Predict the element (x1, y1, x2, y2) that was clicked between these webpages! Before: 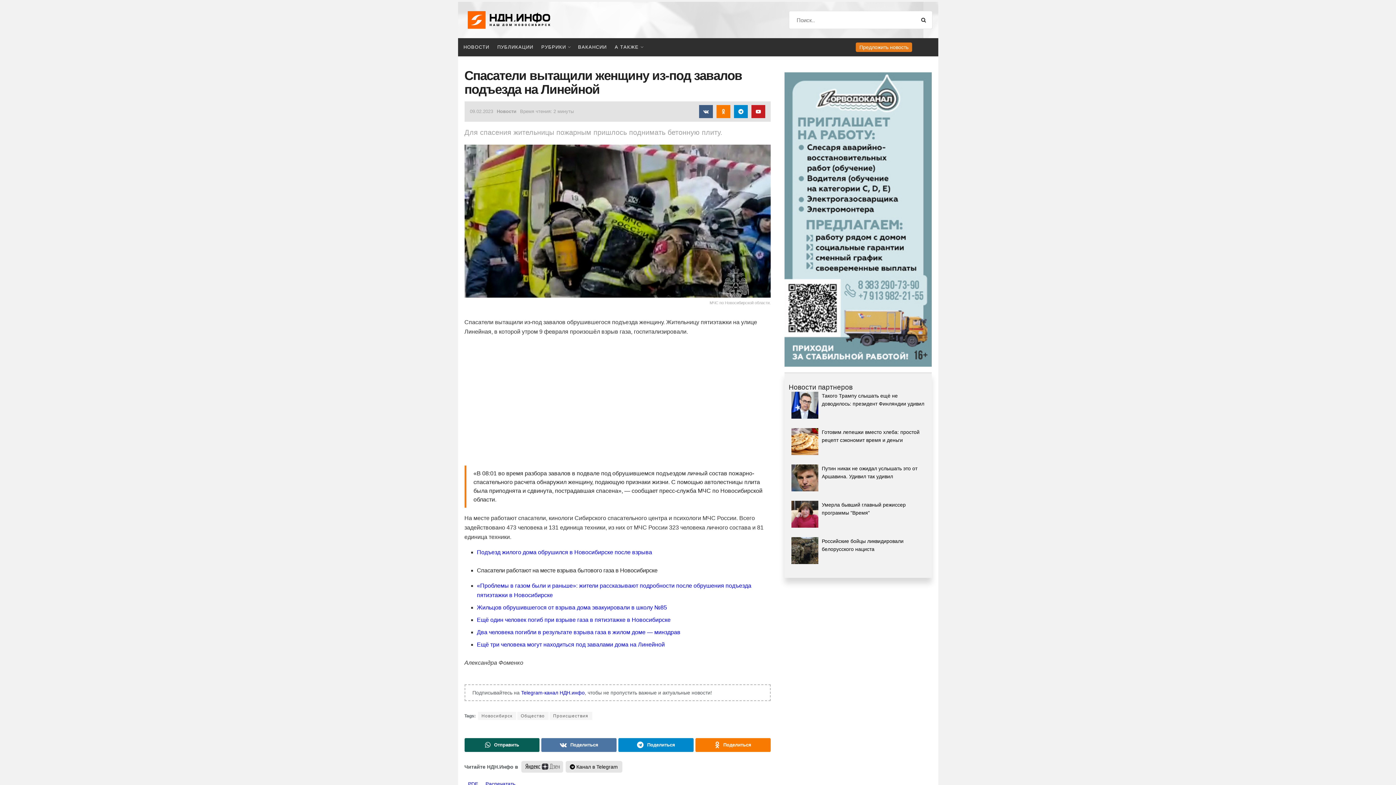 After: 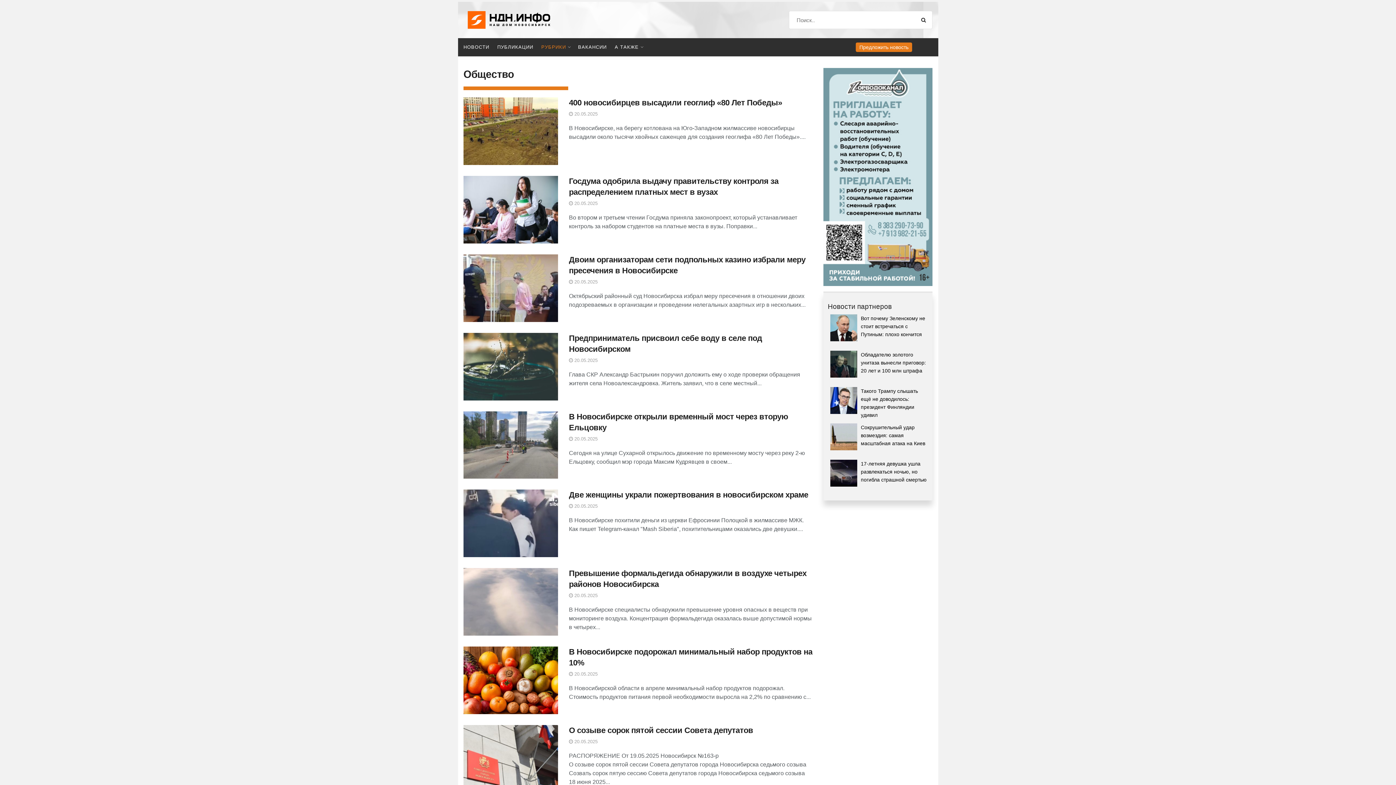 Action: bbox: (517, 712, 548, 720) label: Общество